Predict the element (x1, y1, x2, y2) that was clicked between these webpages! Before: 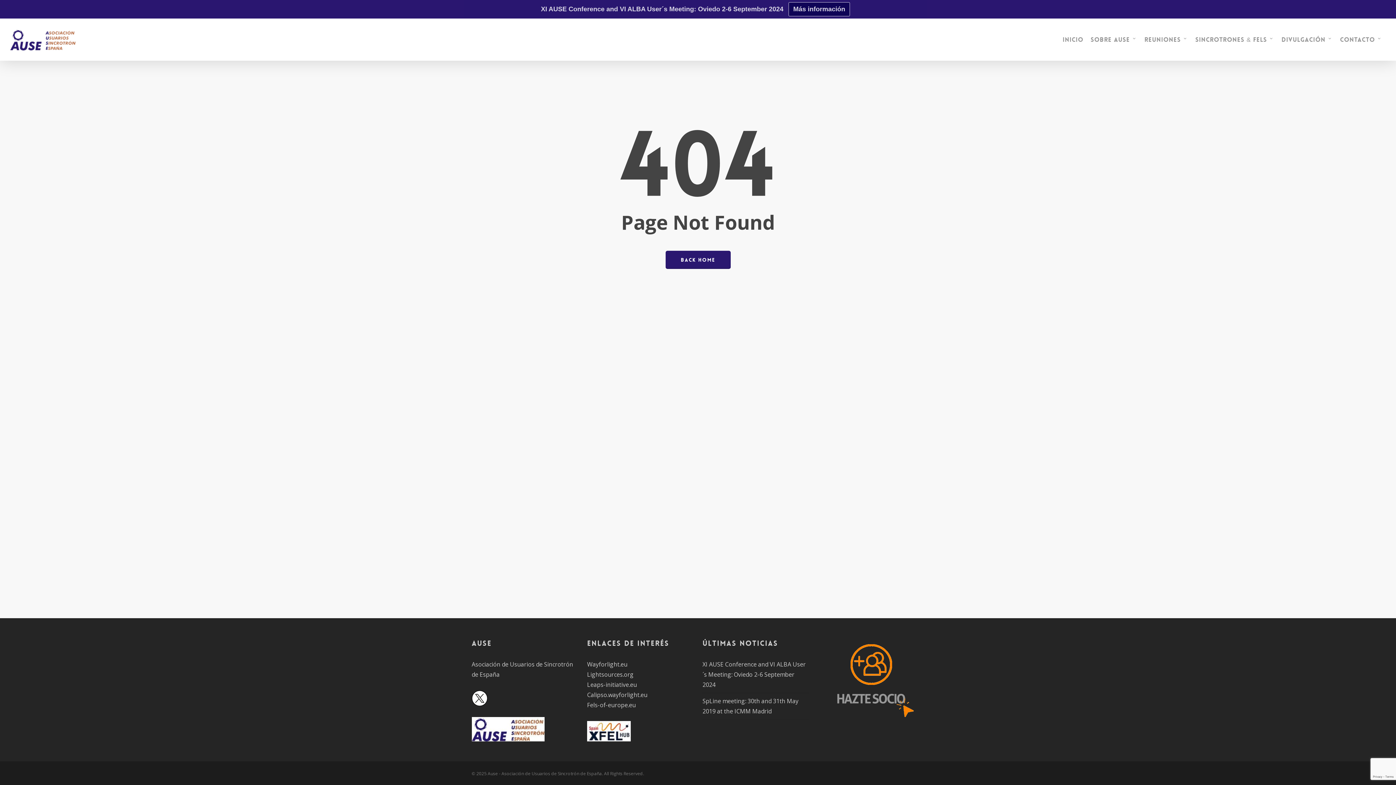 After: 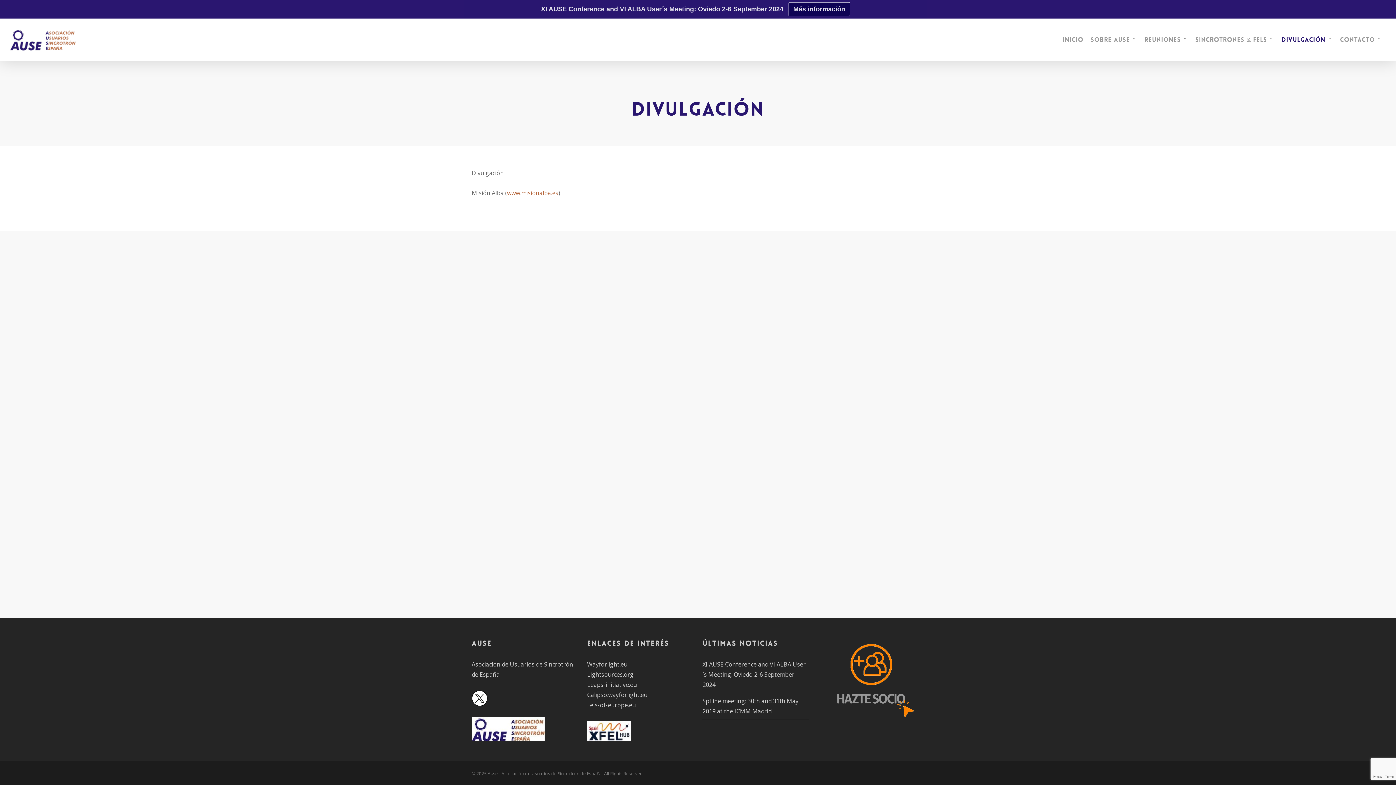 Action: label: Divulgación bbox: (1278, 35, 1336, 43)